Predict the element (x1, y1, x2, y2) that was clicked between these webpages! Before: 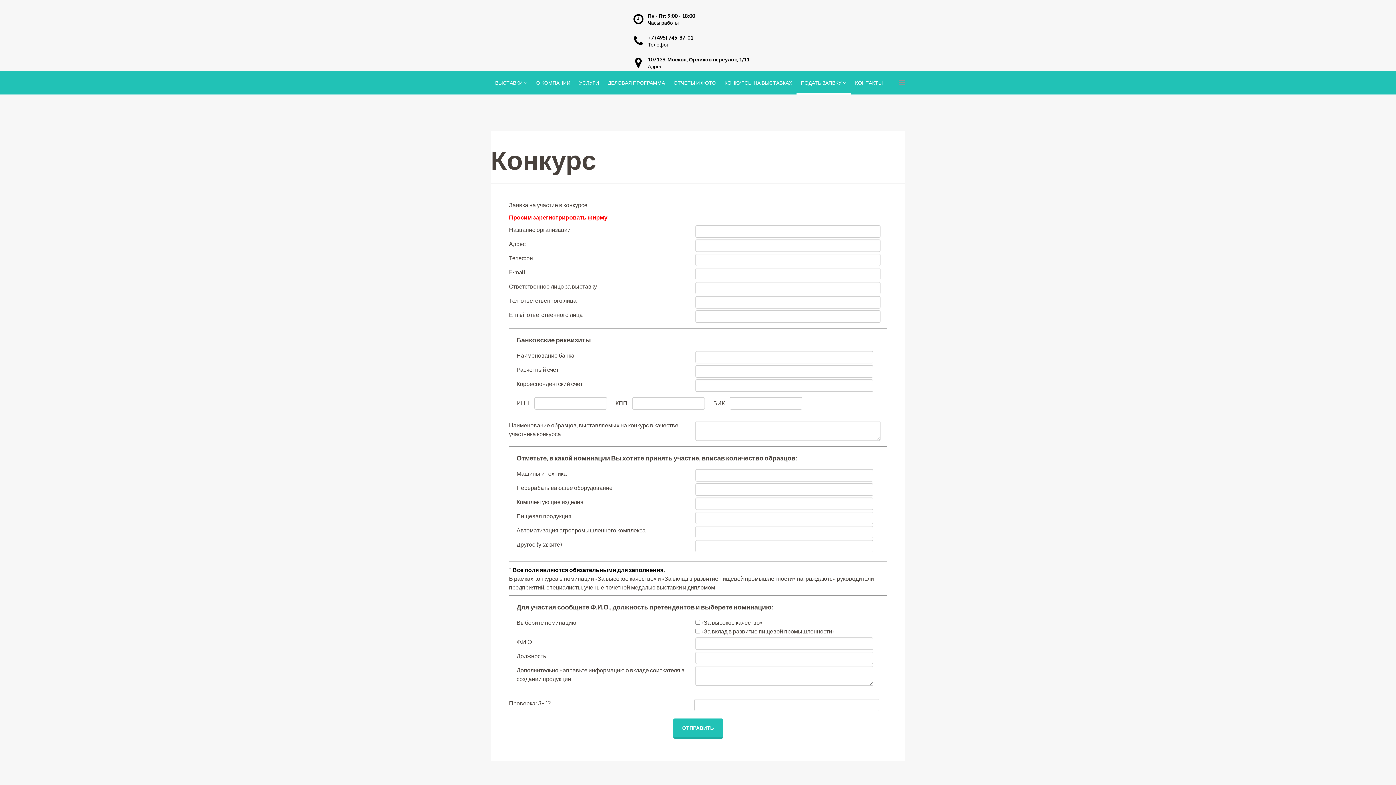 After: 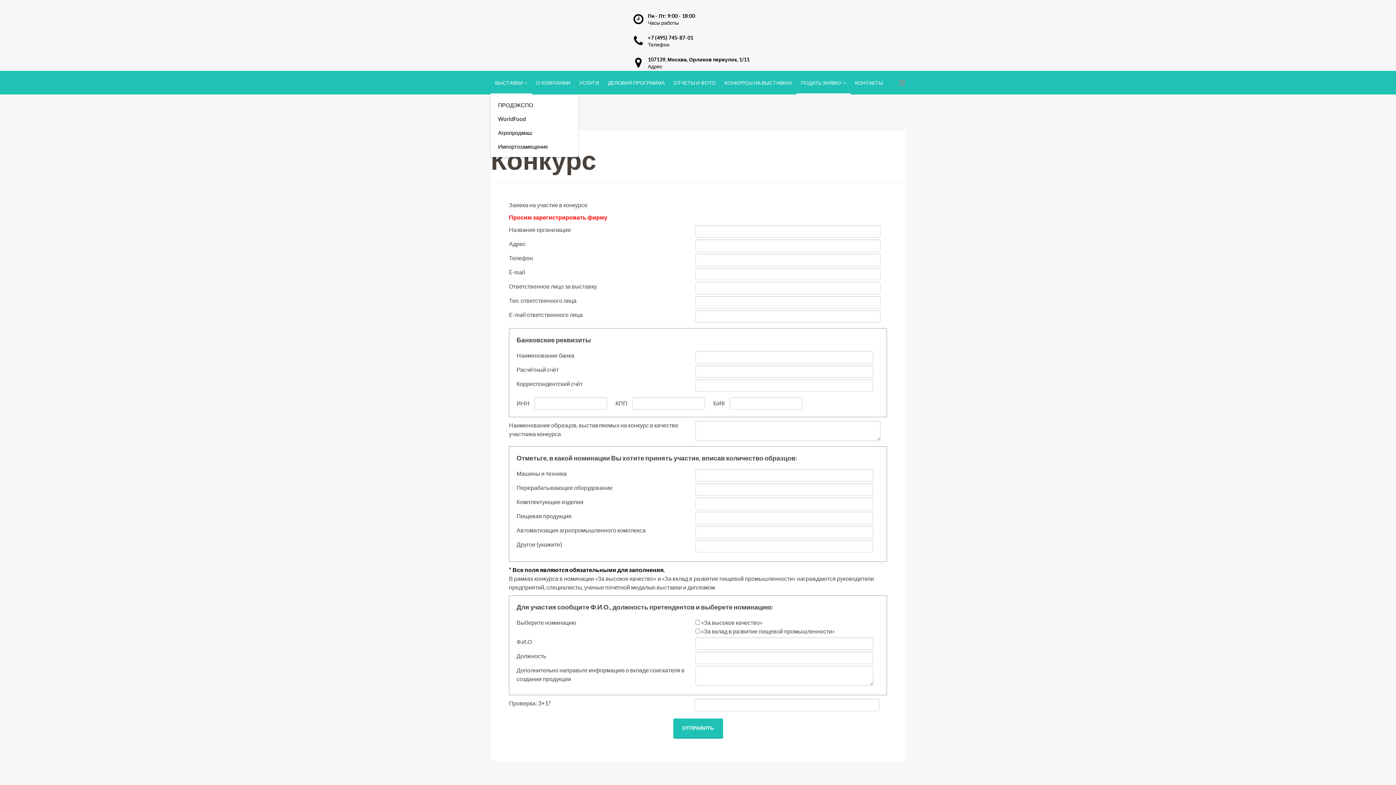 Action: bbox: (490, 70, 532, 94) label: ВЫСТАВКИ